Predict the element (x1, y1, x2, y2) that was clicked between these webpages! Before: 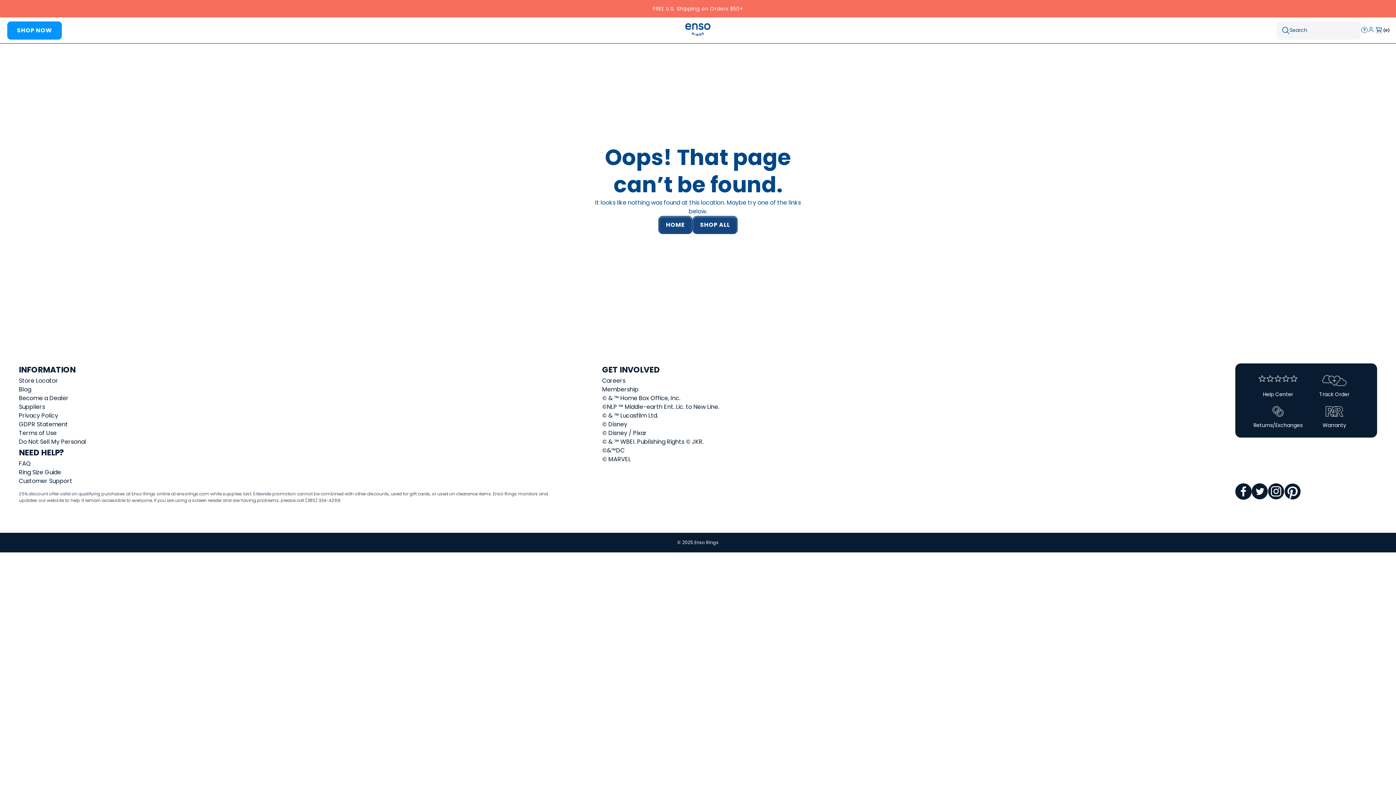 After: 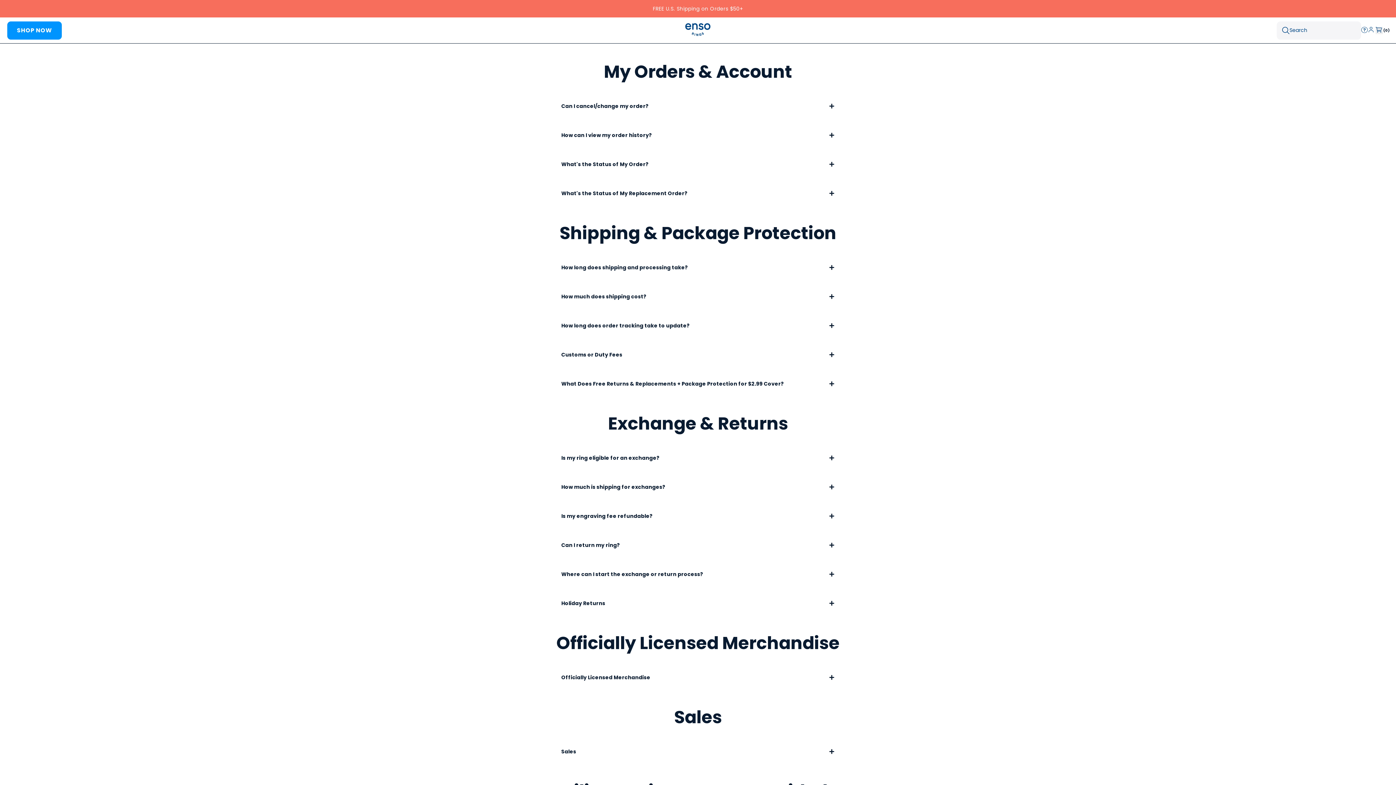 Action: label: FAQ bbox: (18, 459, 30, 468)